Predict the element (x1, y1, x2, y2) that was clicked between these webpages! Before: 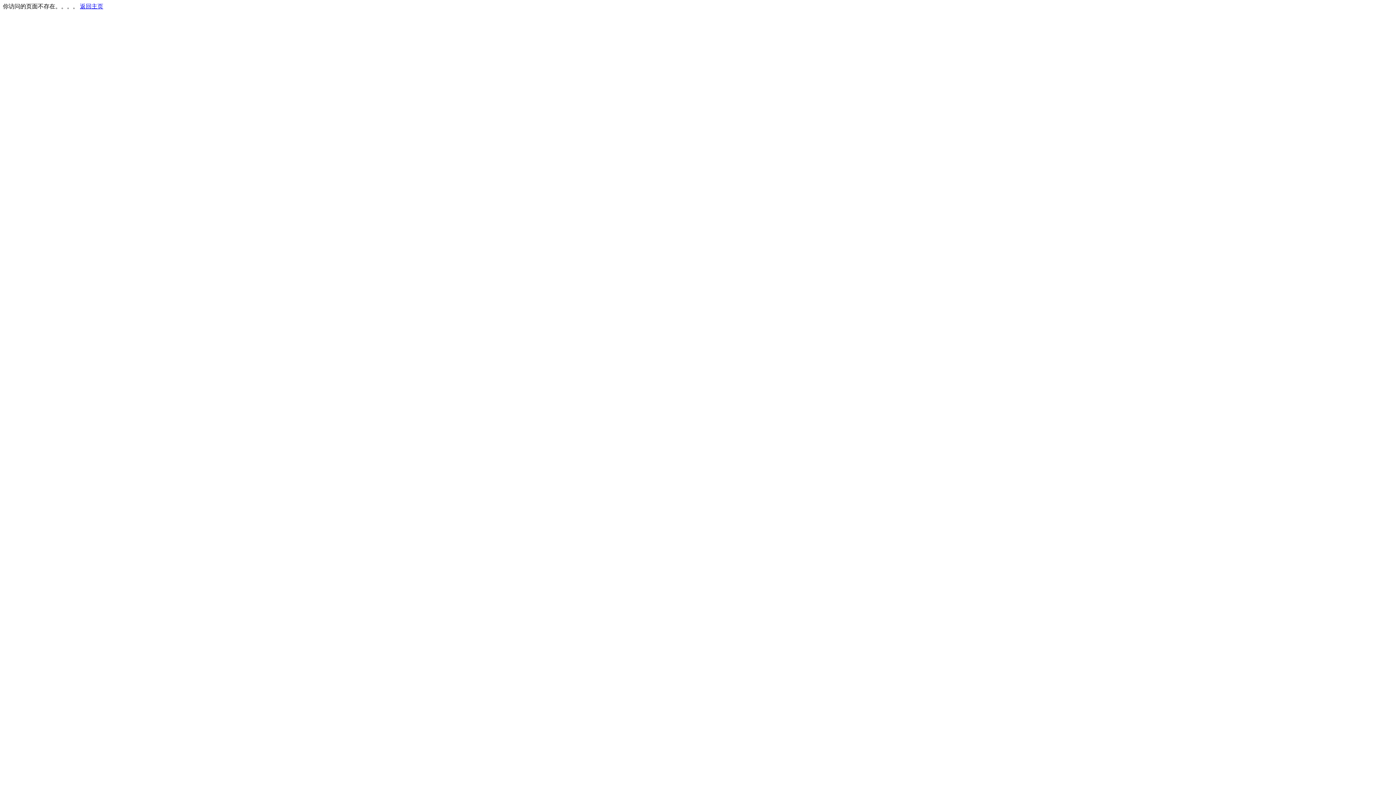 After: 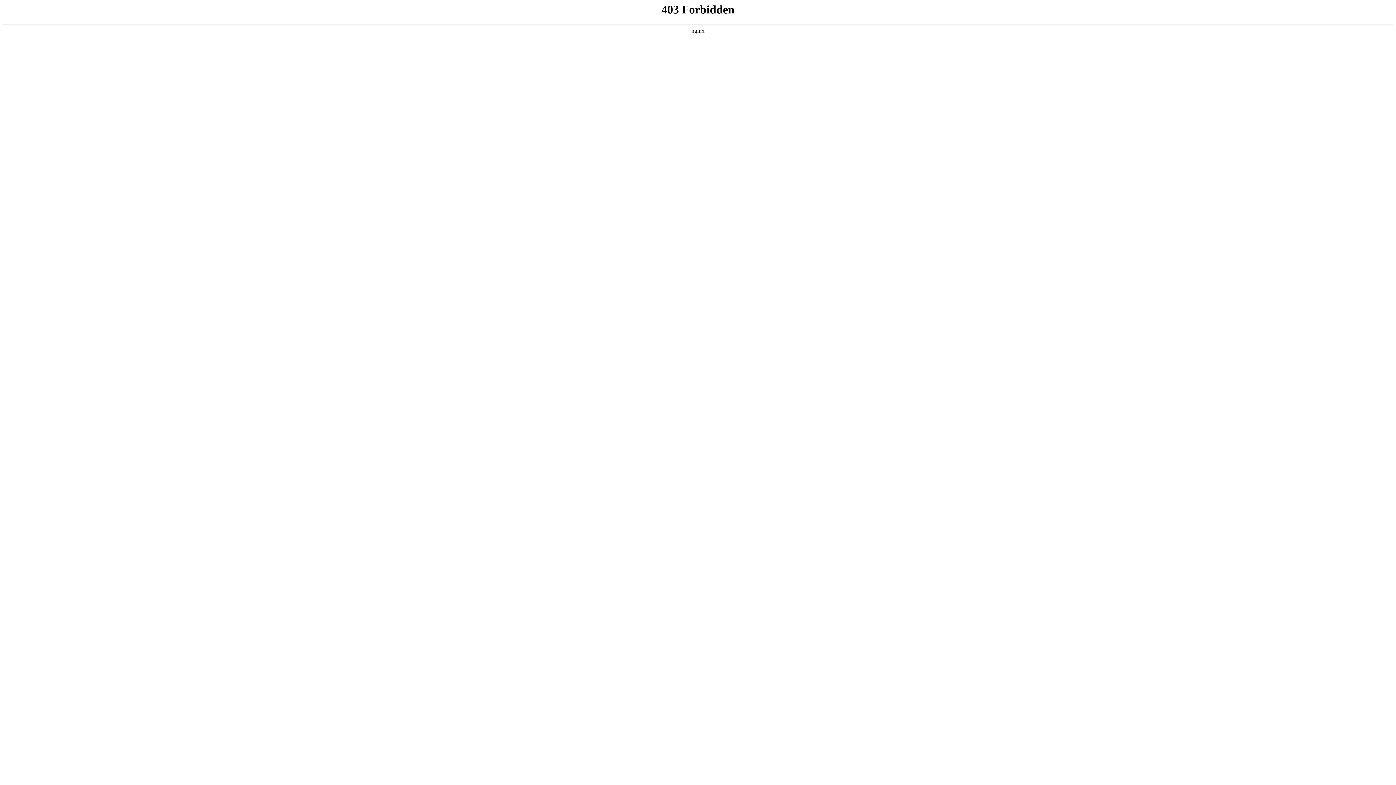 Action: bbox: (80, 3, 103, 9) label: 返回主页